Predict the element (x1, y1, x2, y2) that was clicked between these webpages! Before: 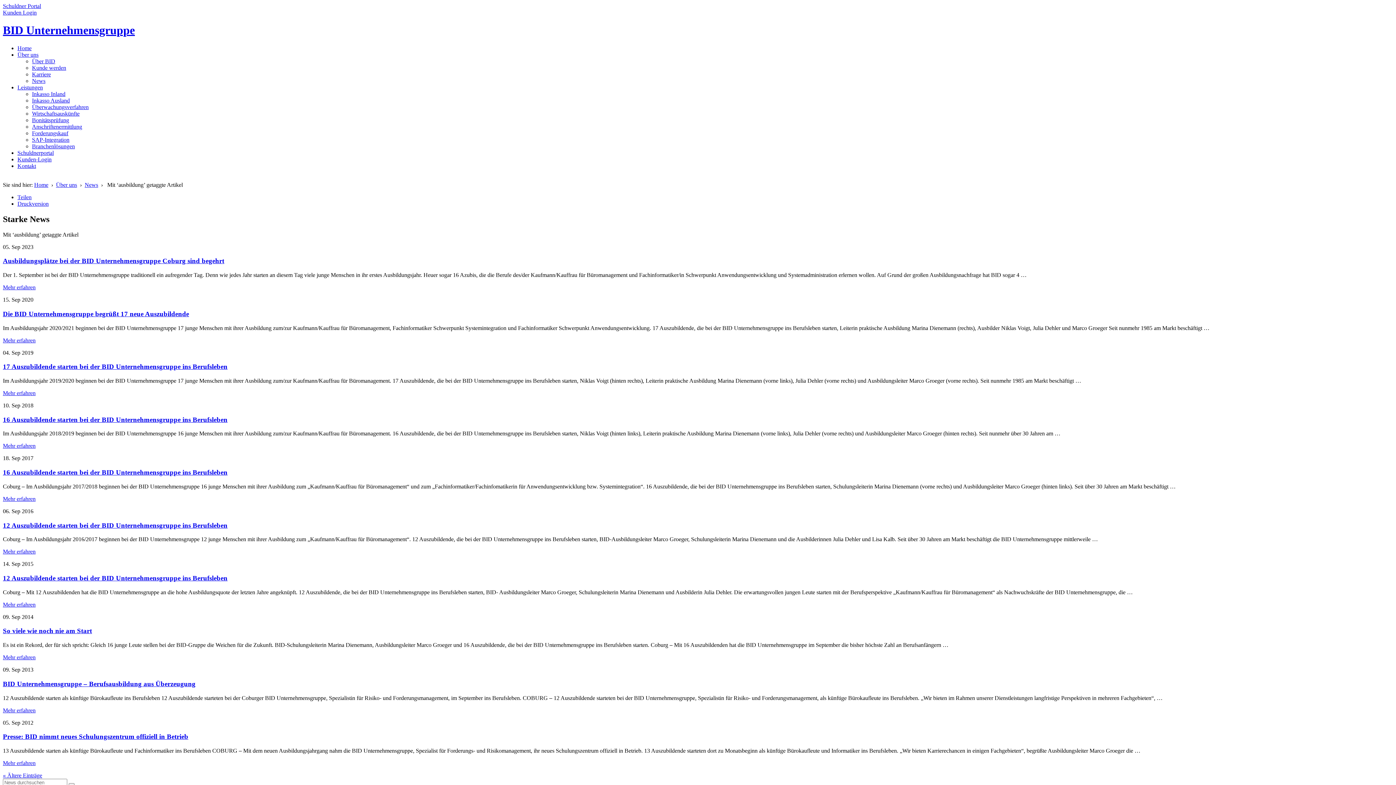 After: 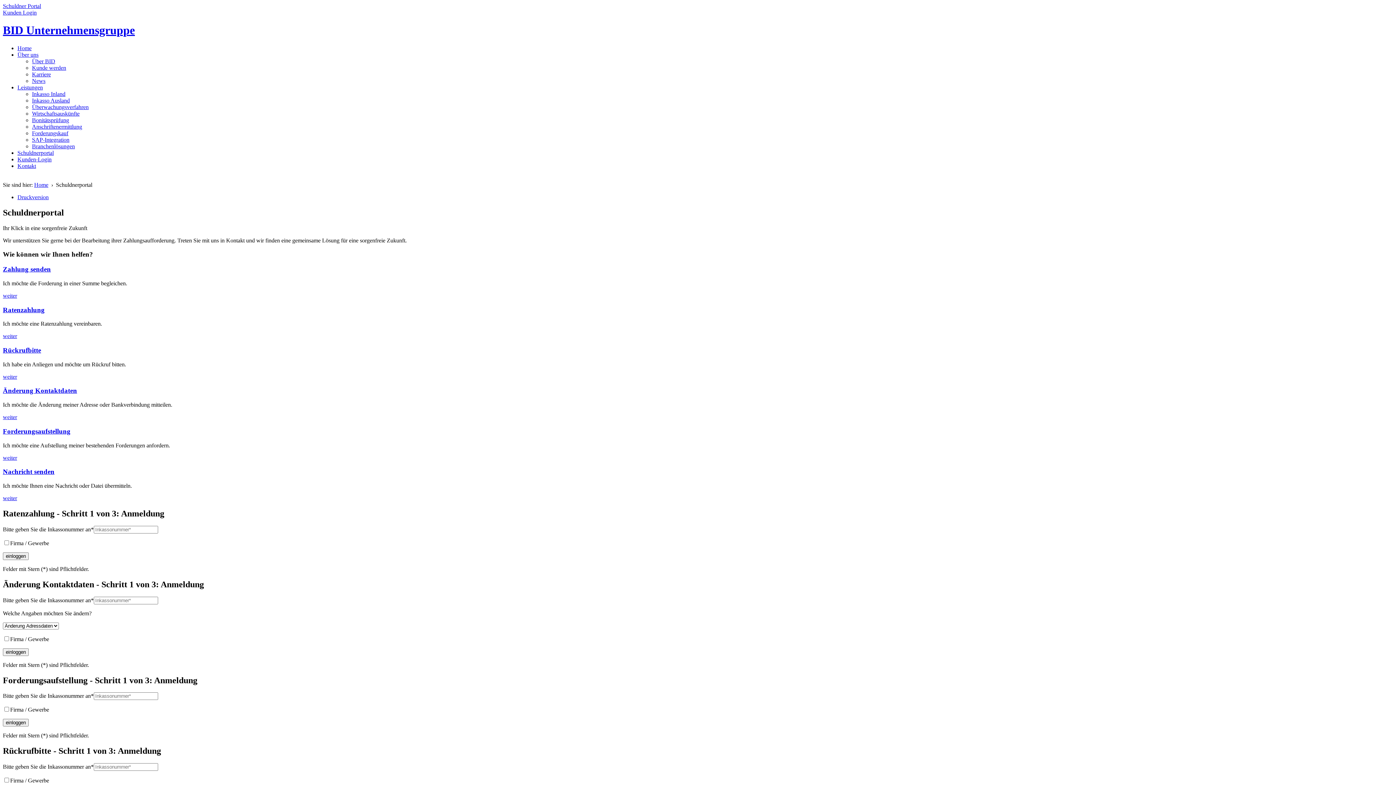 Action: label: Schuldner Portal bbox: (2, 2, 1393, 9)